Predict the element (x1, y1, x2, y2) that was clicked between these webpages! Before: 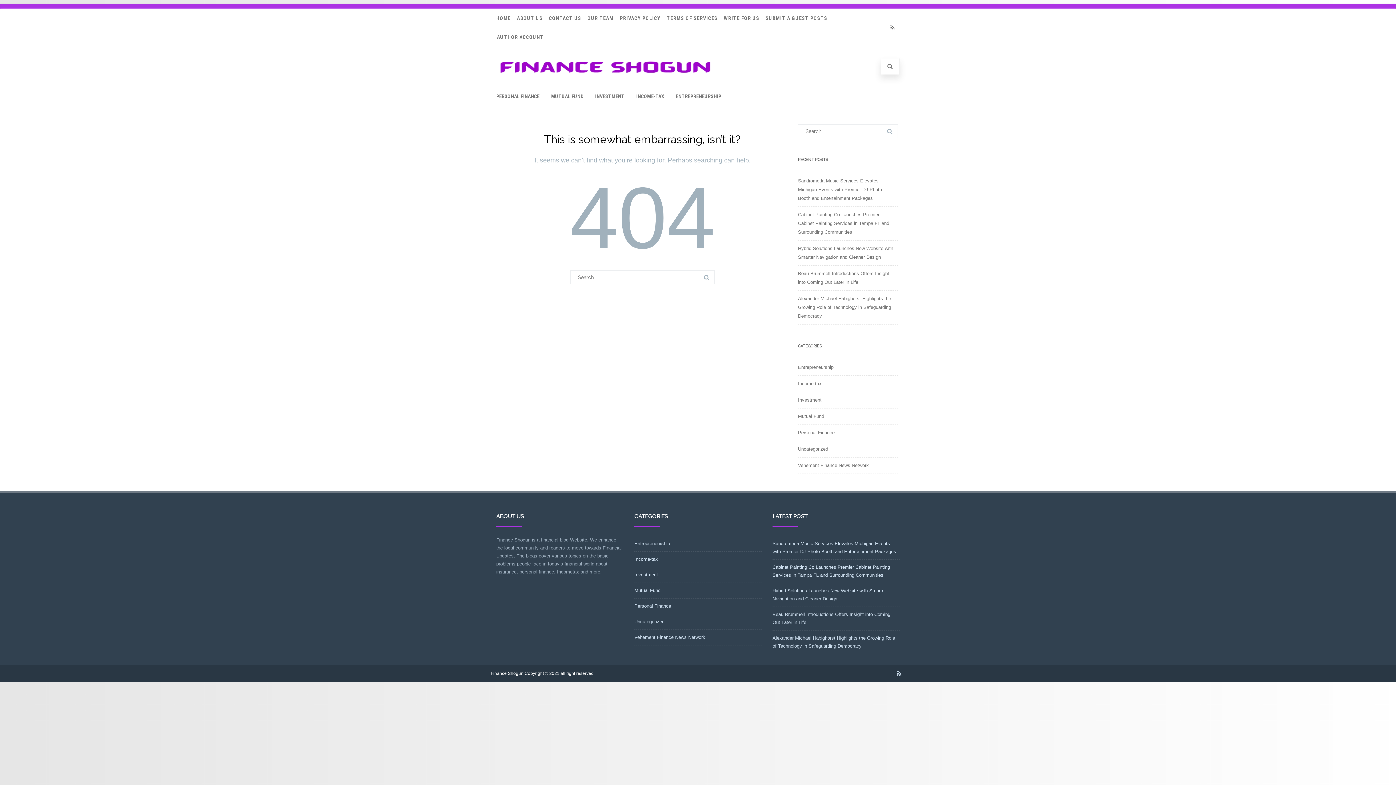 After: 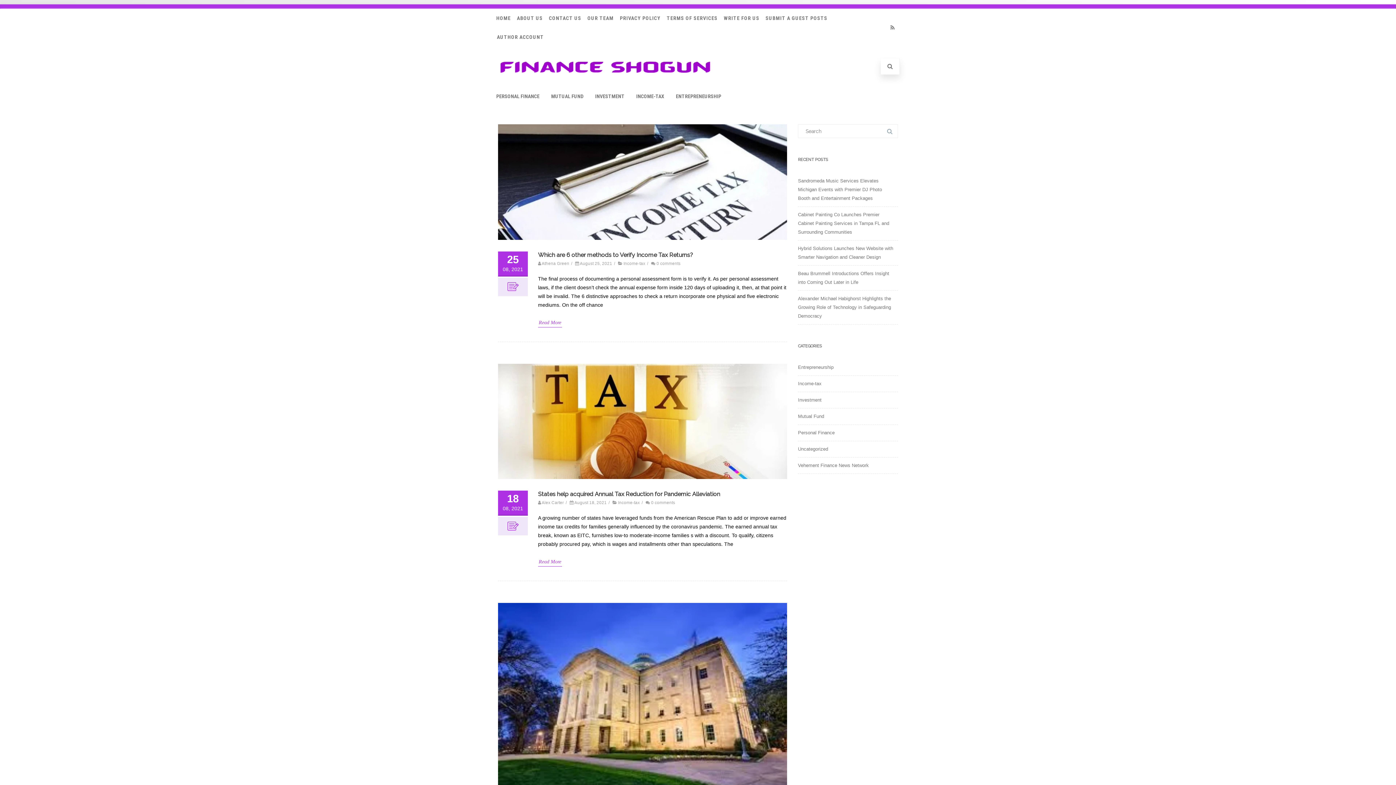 Action: label: Income-tax bbox: (634, 556, 658, 562)